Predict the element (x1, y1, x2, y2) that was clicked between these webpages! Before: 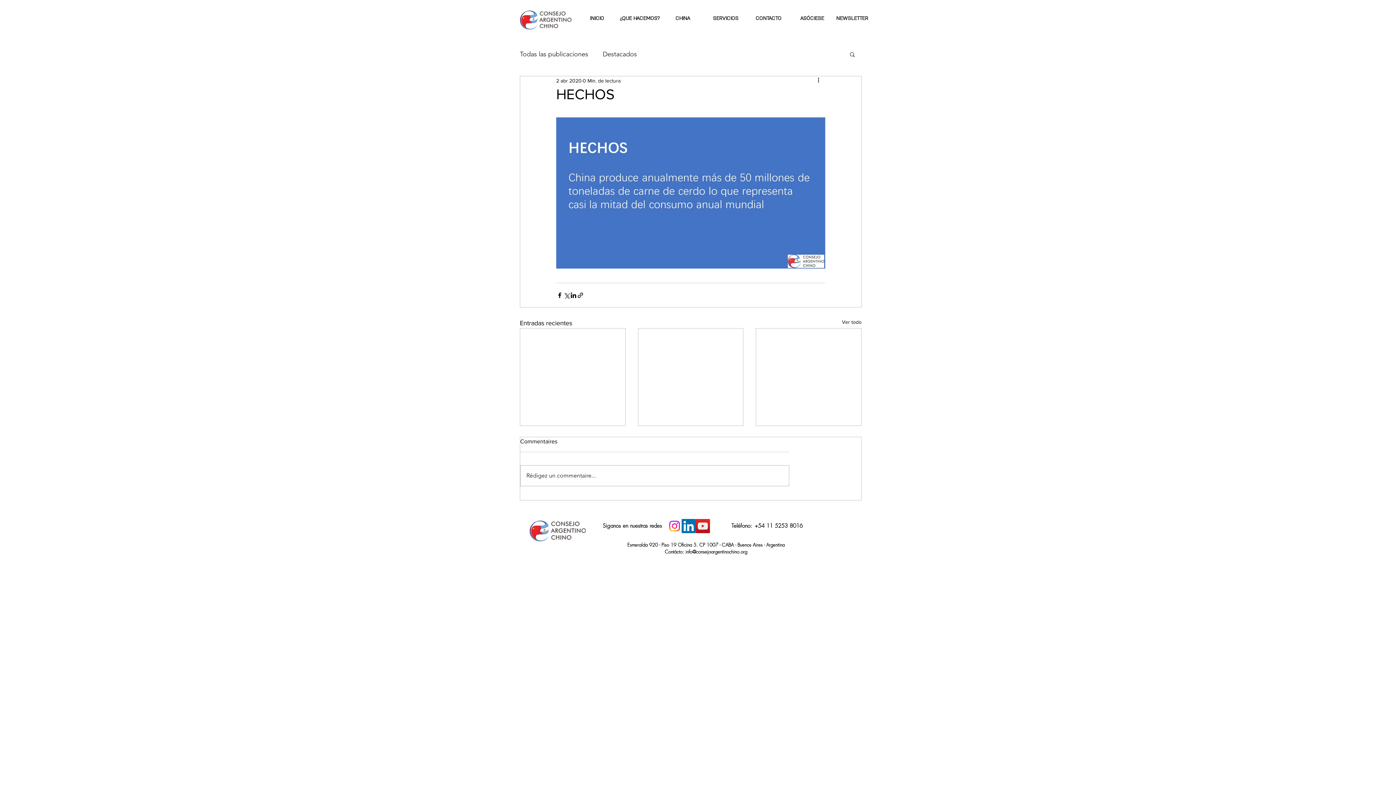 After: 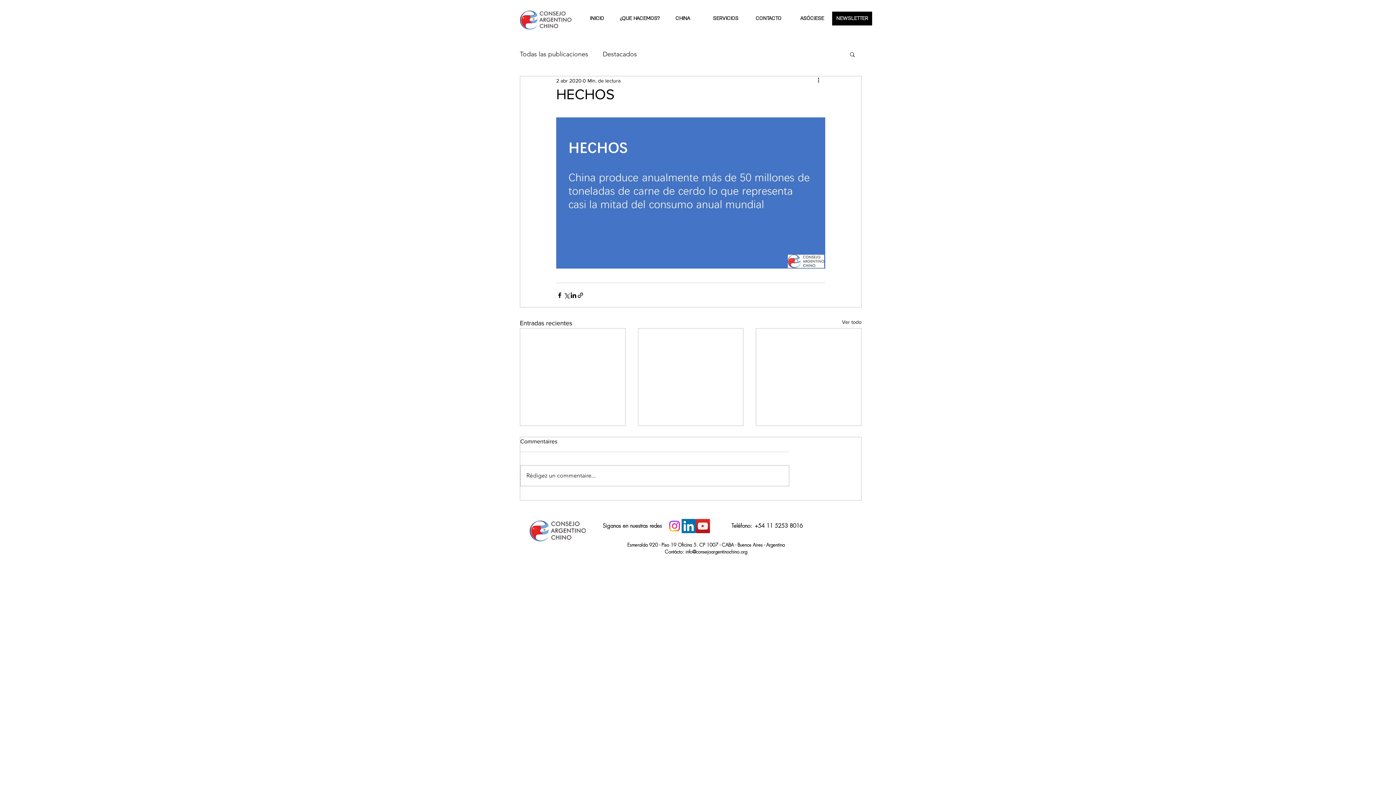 Action: bbox: (832, 11, 872, 25) label: NEWSLETTER